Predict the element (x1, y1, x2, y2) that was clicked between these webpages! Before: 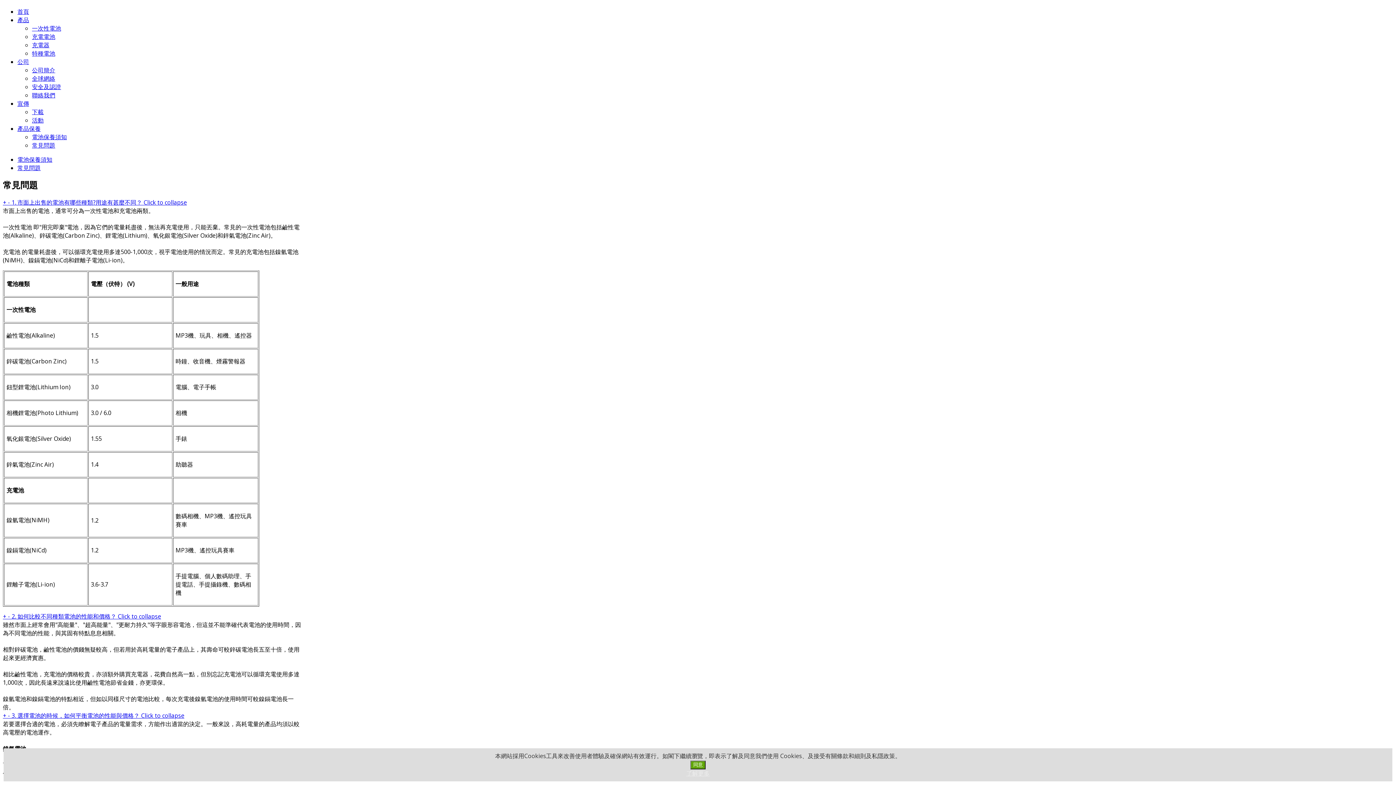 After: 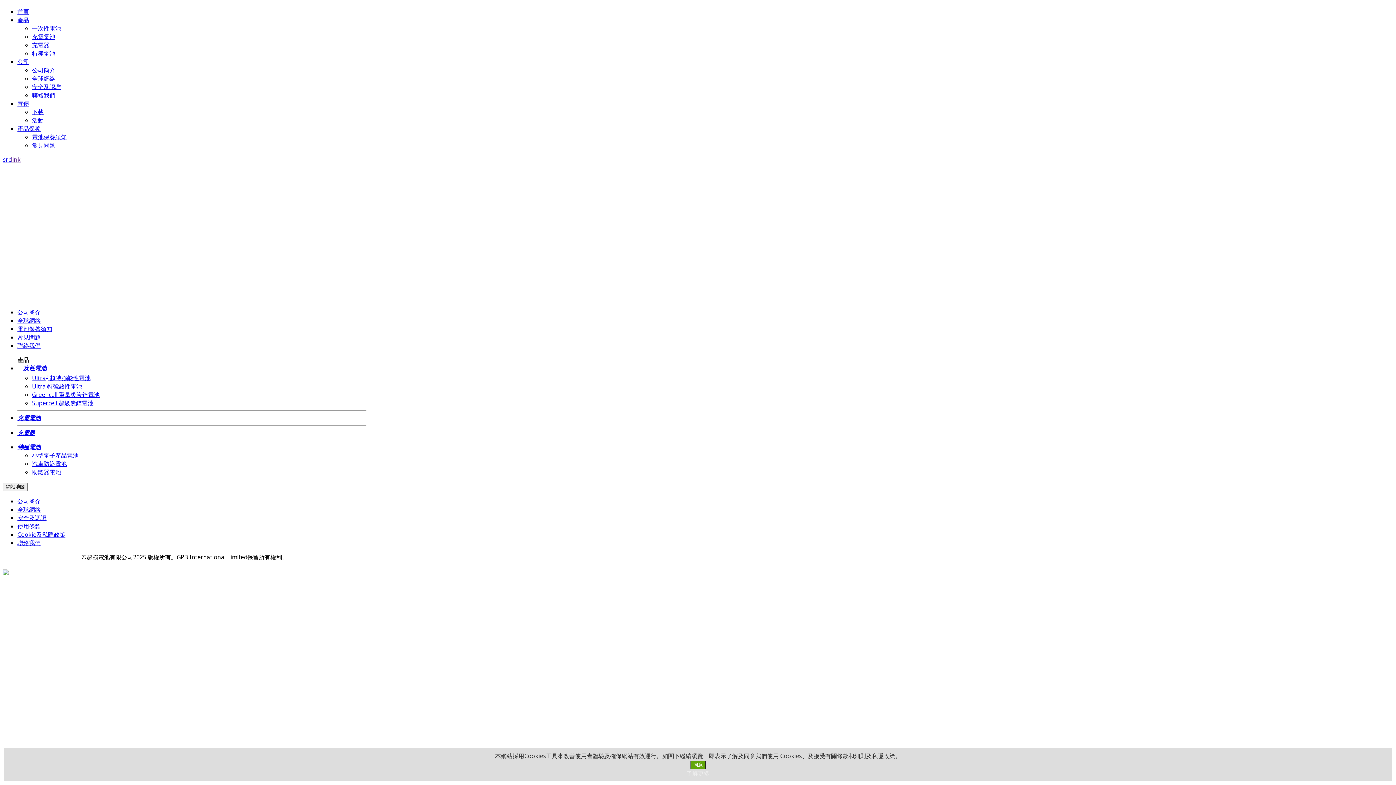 Action: label: 充電電池 bbox: (32, 32, 55, 40)